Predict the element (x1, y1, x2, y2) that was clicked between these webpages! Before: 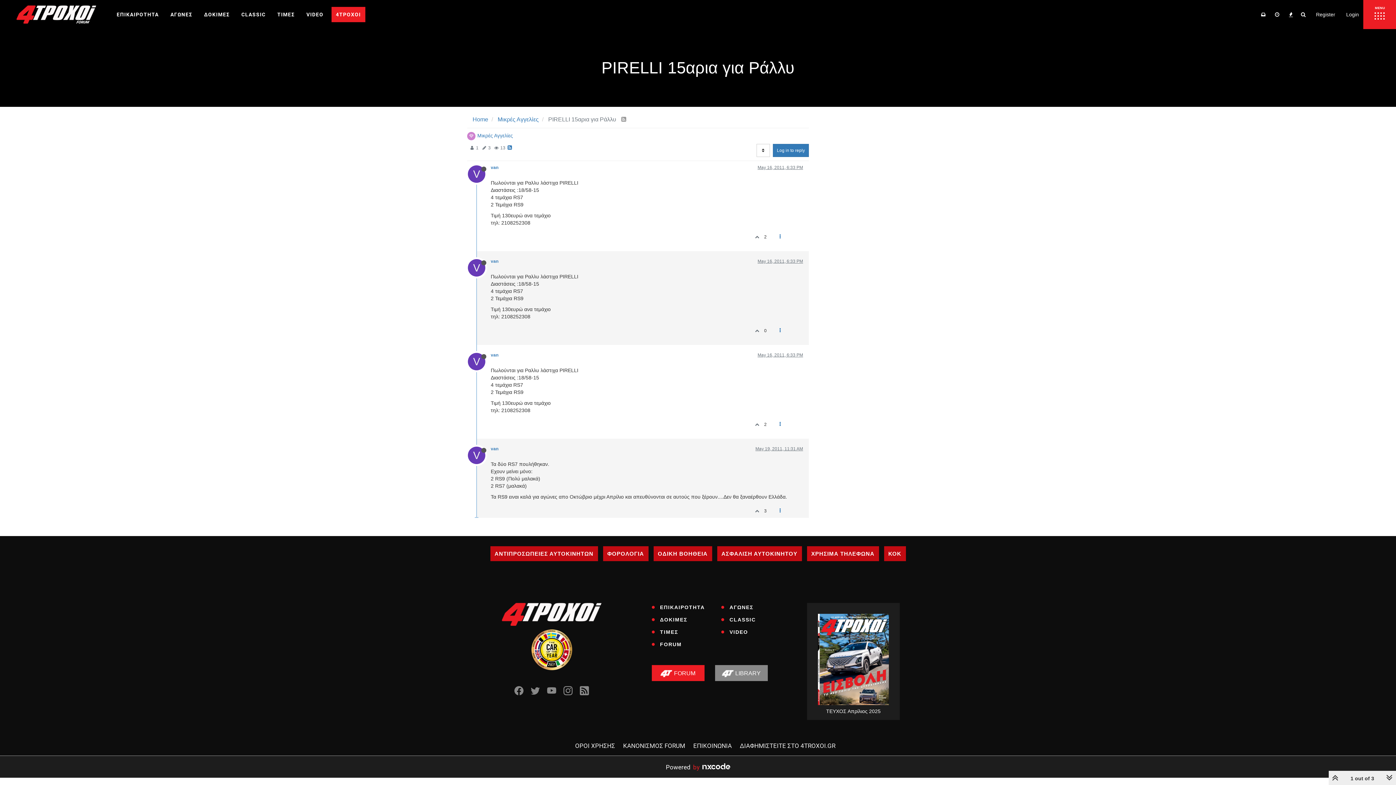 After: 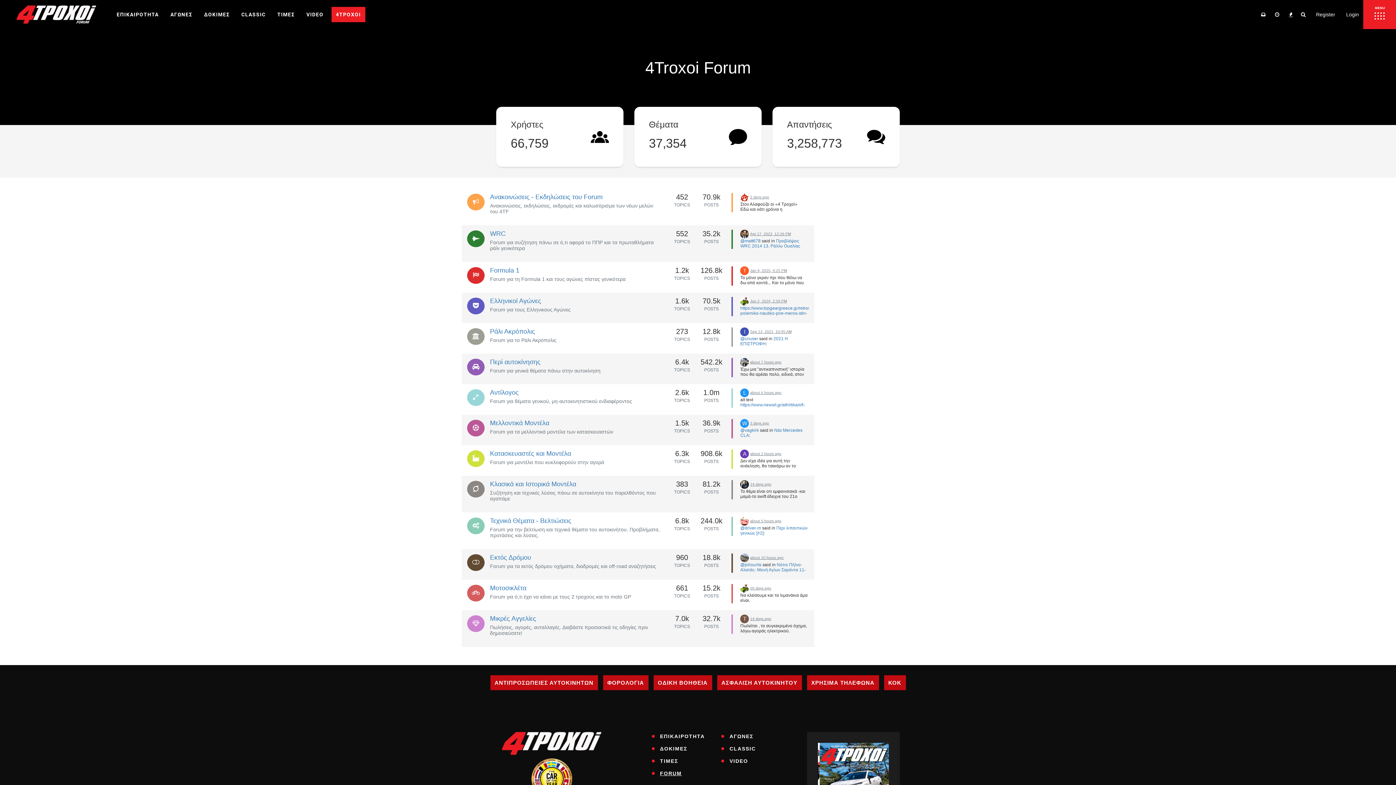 Action: bbox: (660, 640, 682, 649) label: FORUM